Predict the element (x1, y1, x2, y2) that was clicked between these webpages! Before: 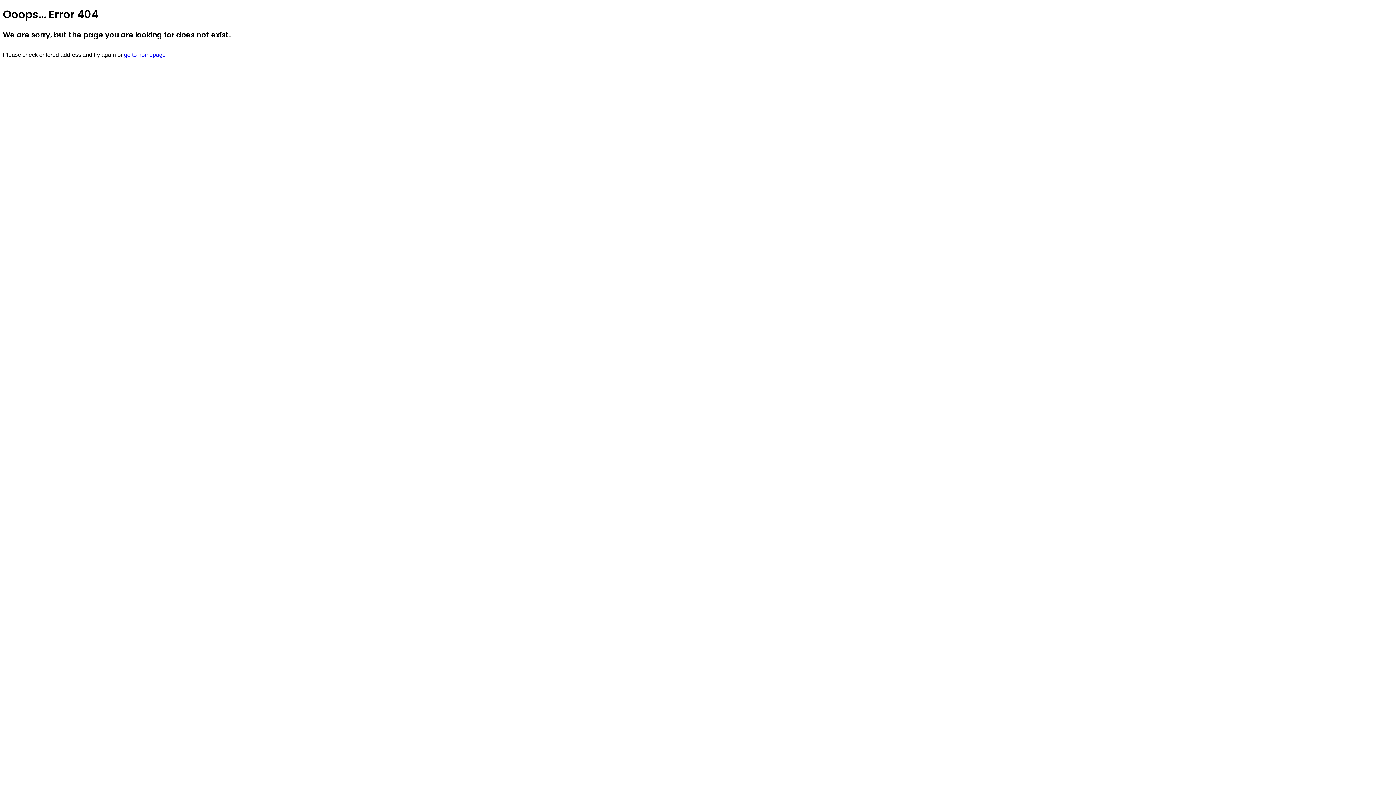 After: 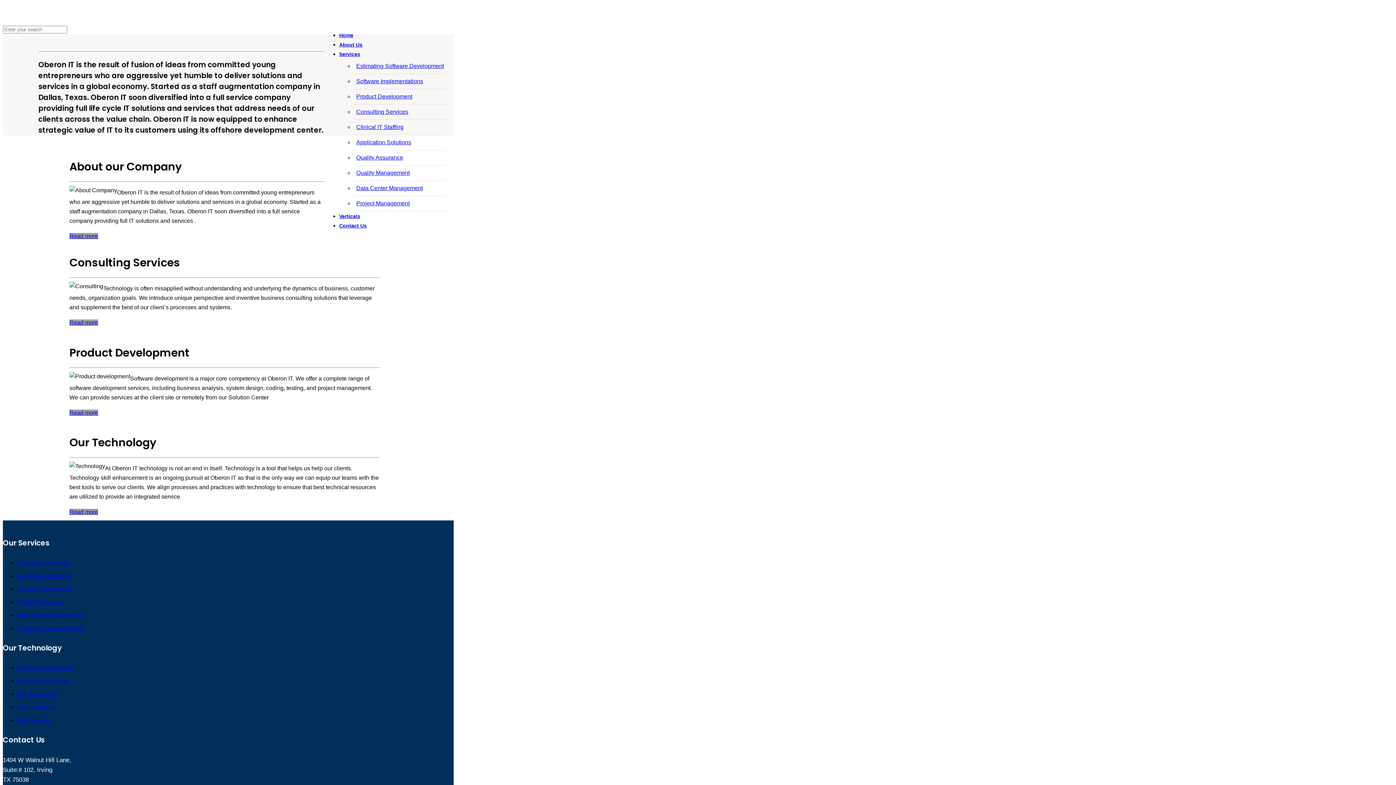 Action: label: go to homepage bbox: (124, 51, 165, 57)